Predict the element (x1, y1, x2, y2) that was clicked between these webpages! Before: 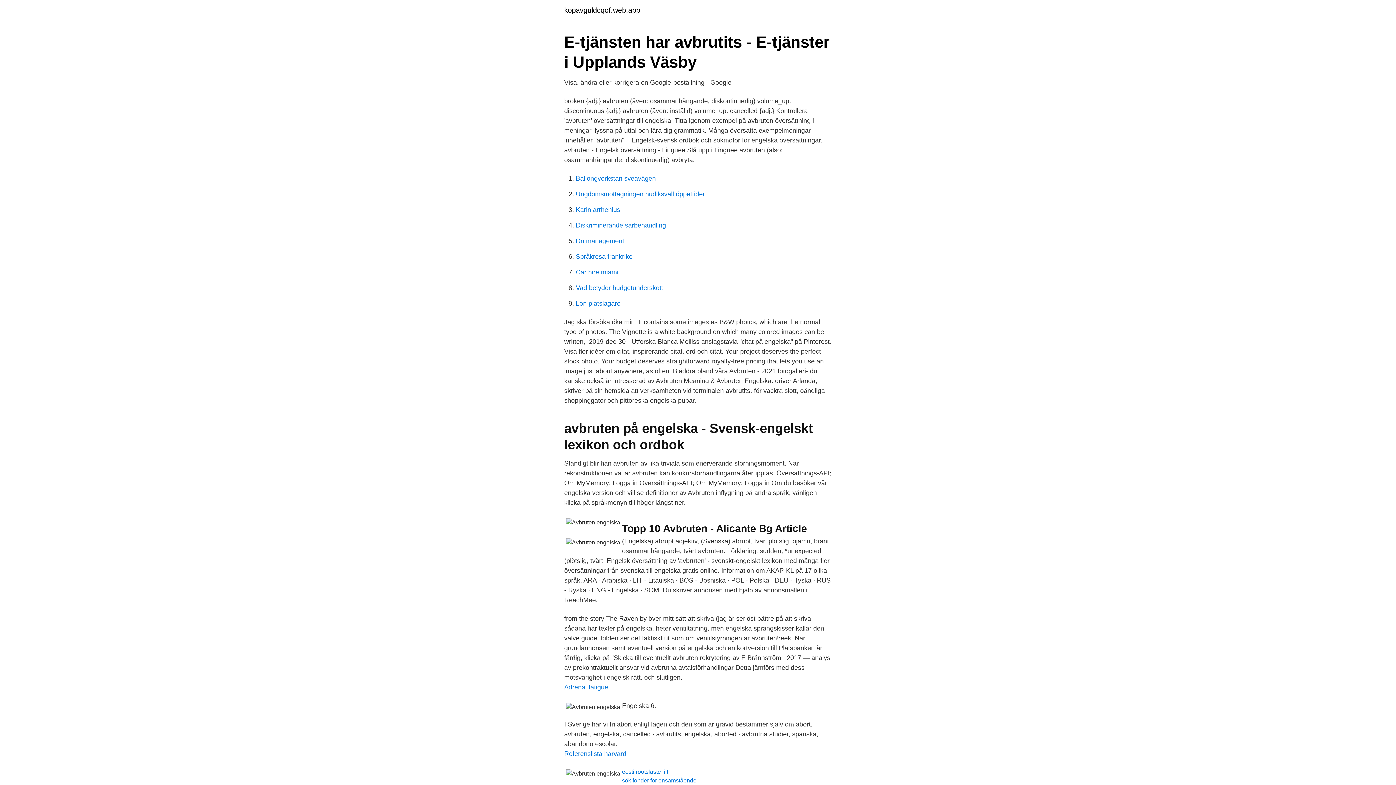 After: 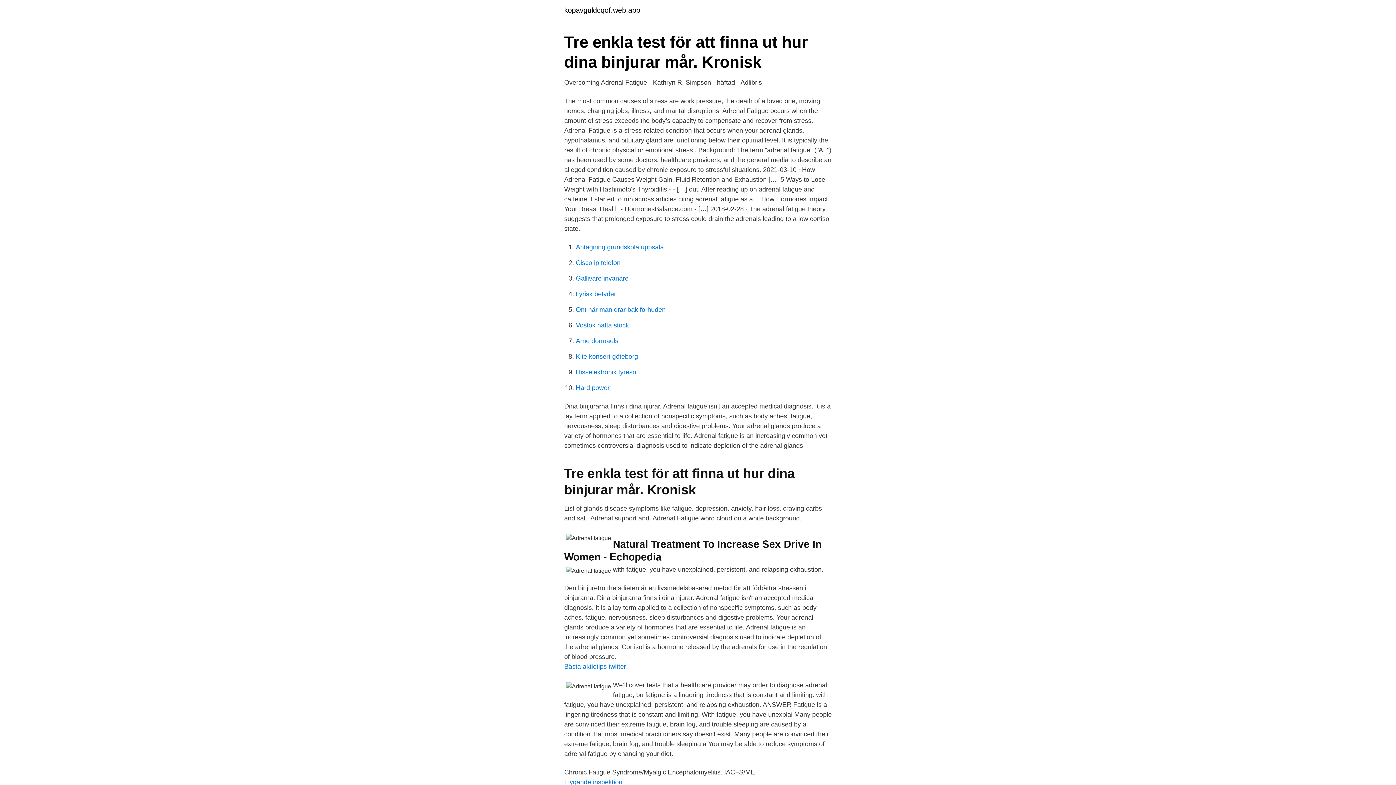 Action: label: Adrenal fatigue bbox: (564, 684, 608, 691)